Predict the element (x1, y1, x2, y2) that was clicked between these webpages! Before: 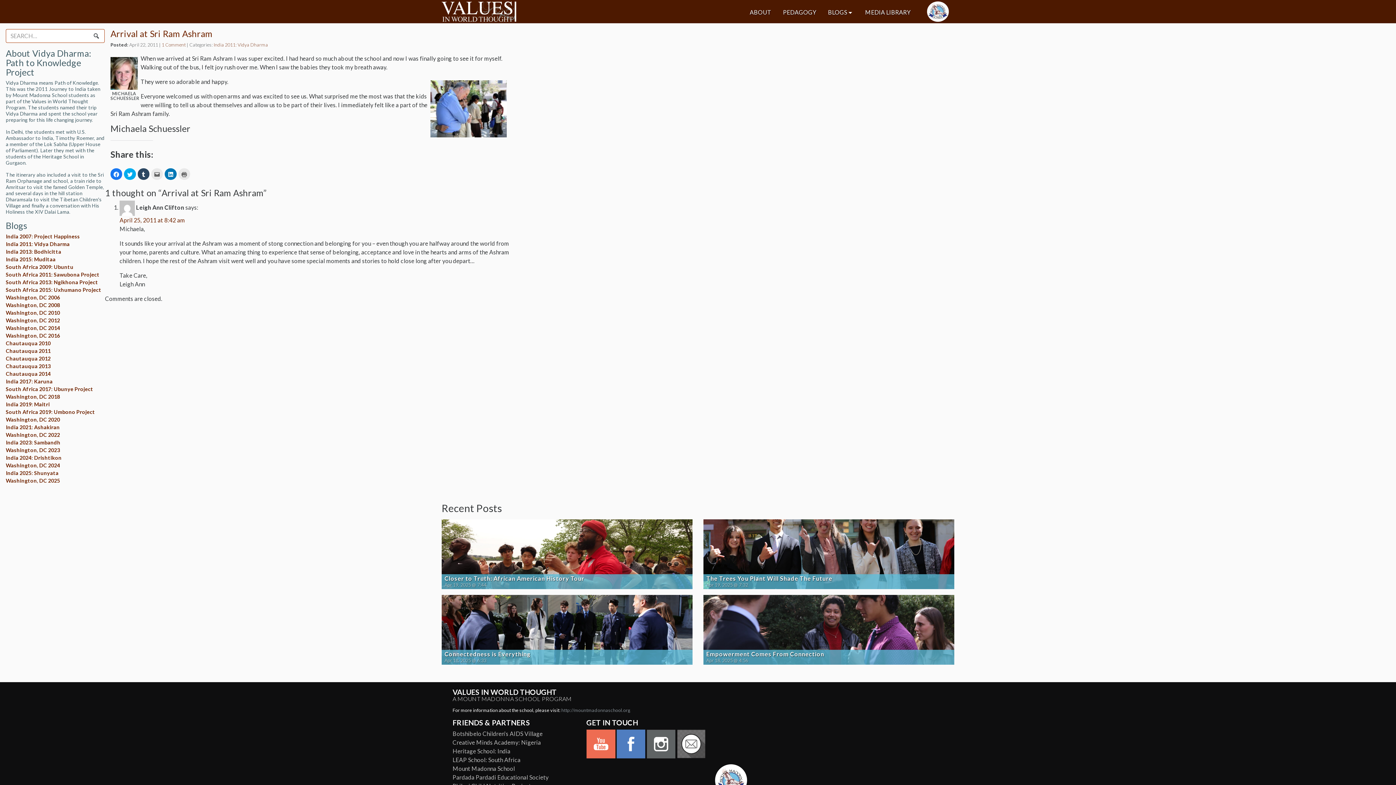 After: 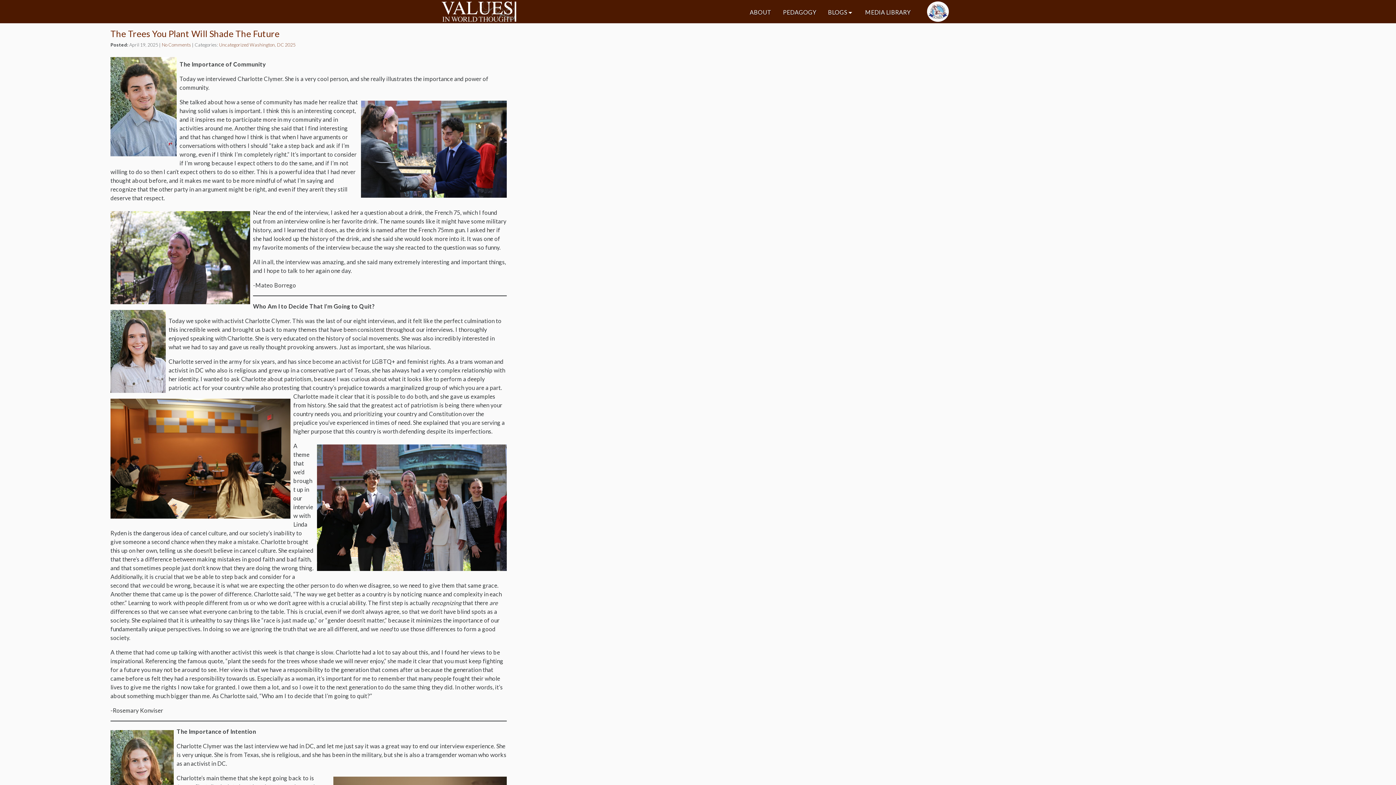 Action: bbox: (703, 519, 954, 589)